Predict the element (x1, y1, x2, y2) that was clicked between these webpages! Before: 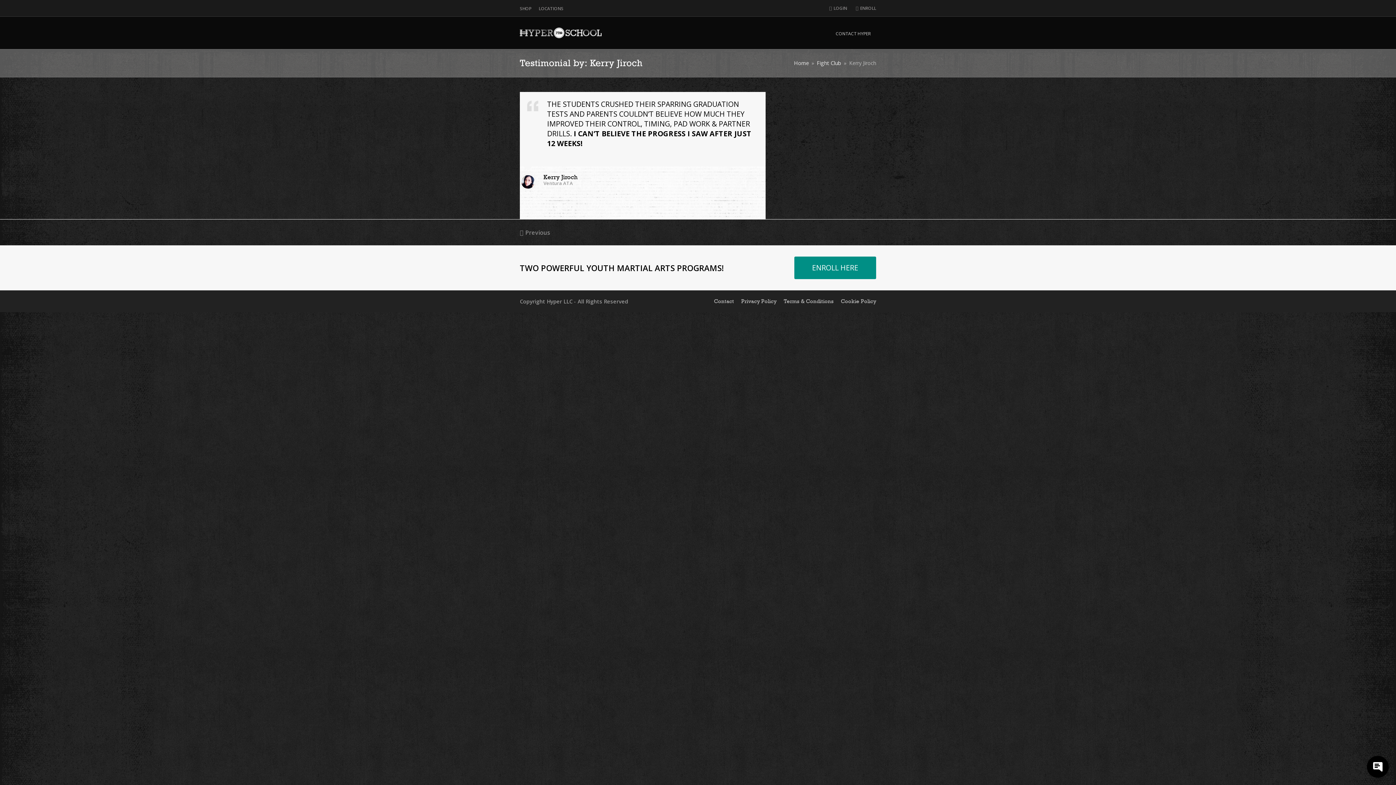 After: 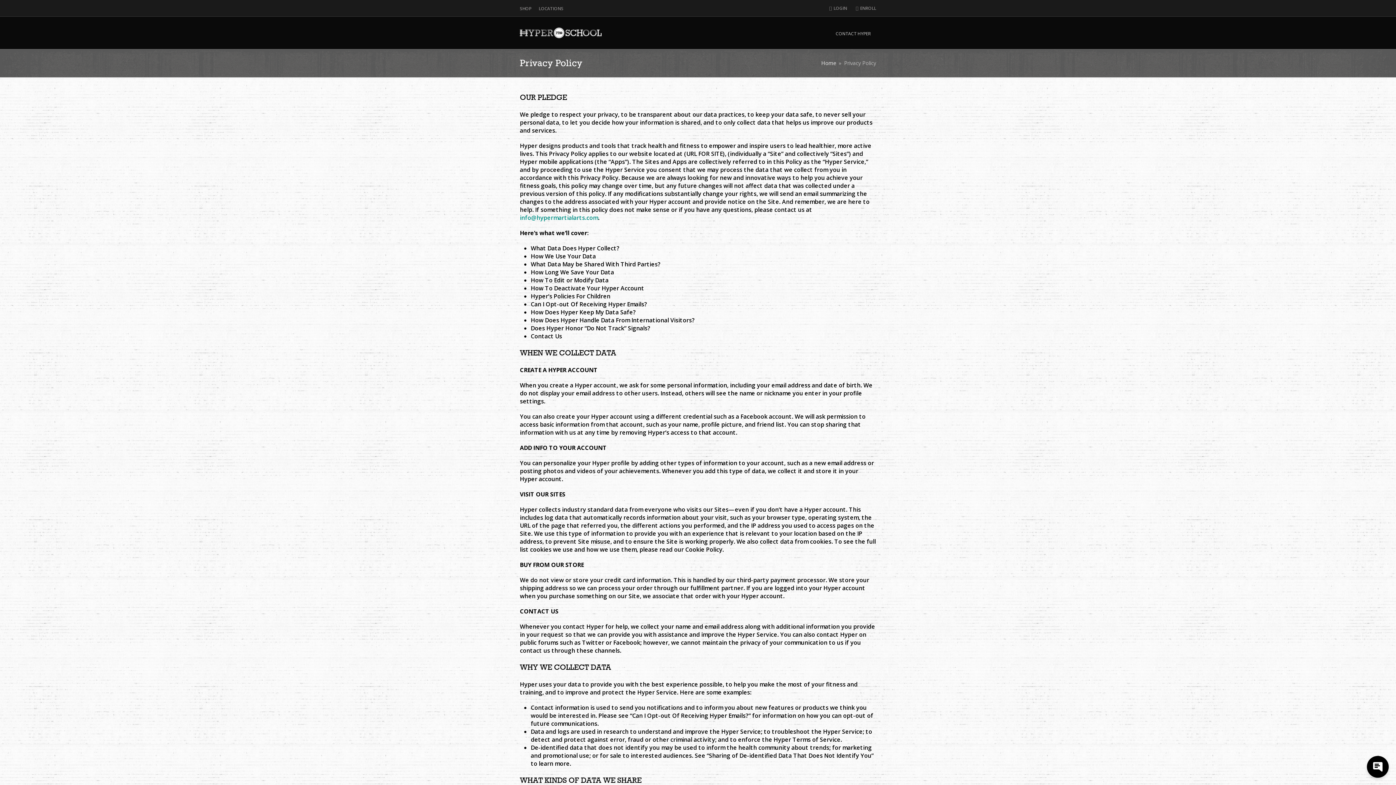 Action: bbox: (741, 298, 776, 304) label: Privacy Policy